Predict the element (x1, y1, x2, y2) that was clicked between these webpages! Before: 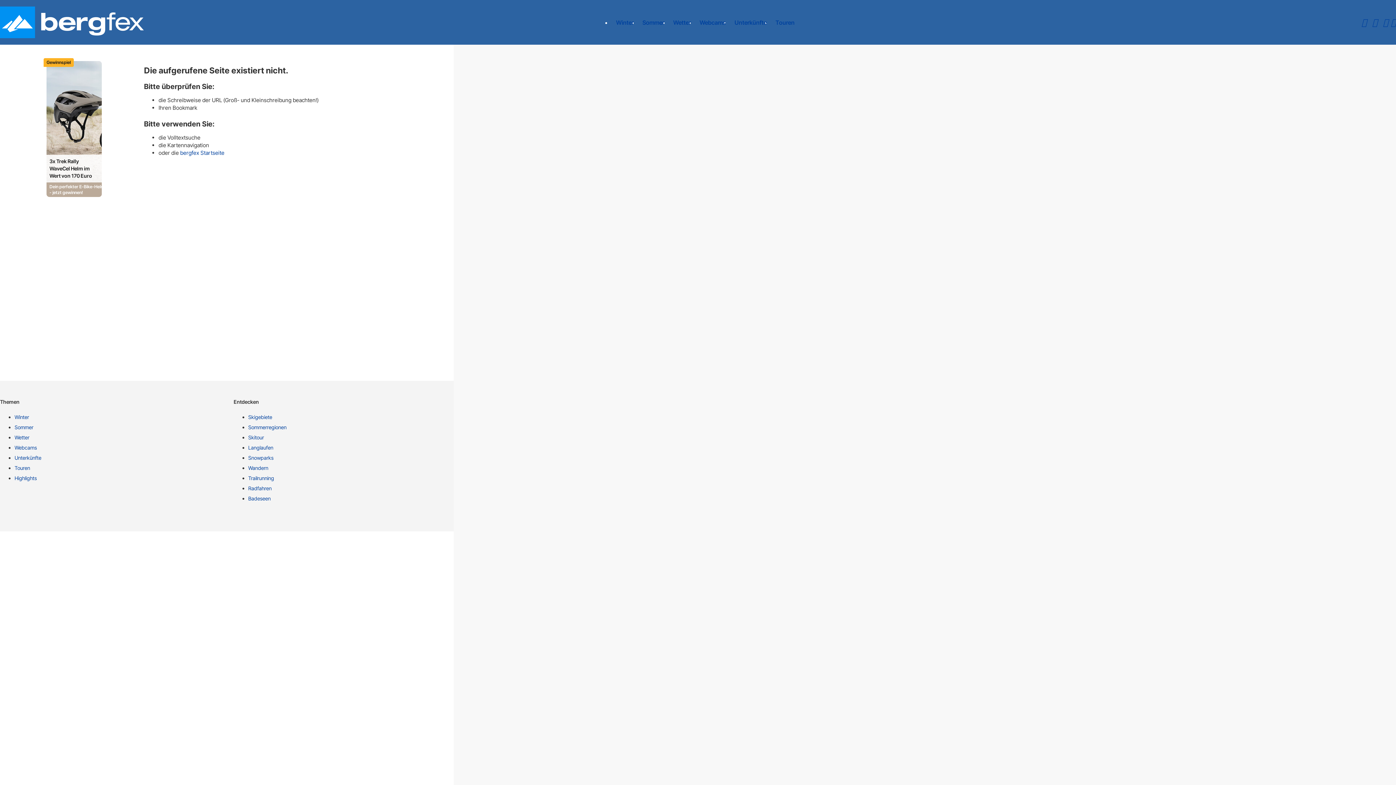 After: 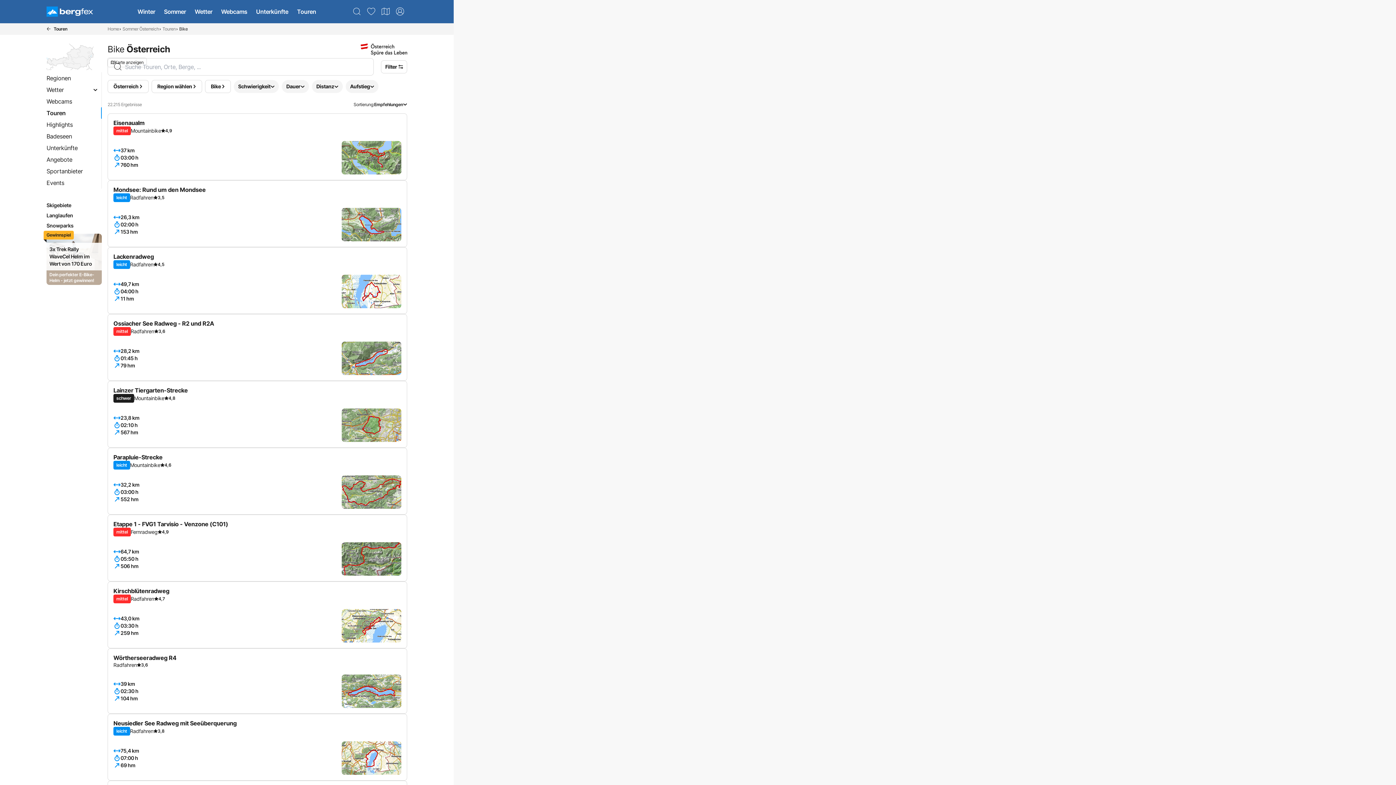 Action: bbox: (248, 485, 461, 495) label: Radfahren